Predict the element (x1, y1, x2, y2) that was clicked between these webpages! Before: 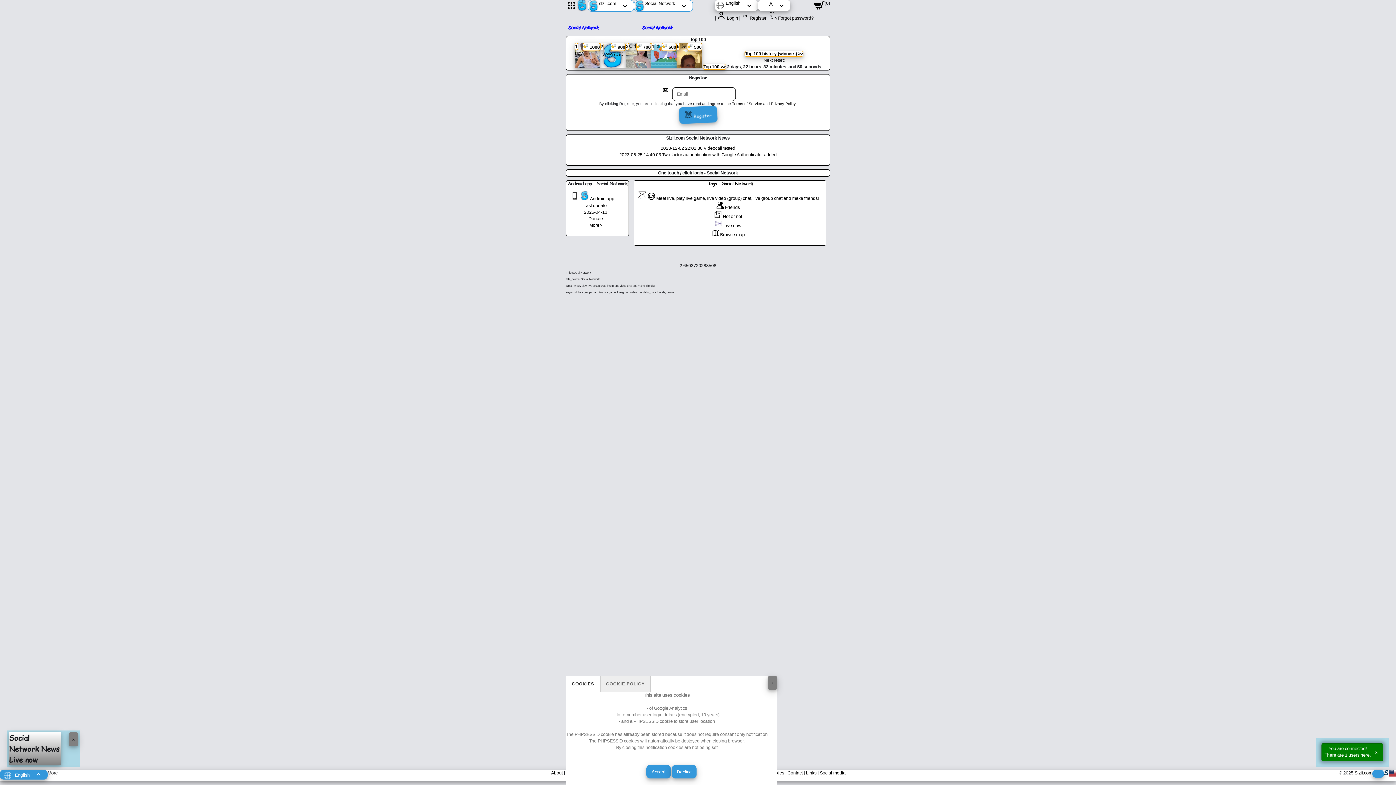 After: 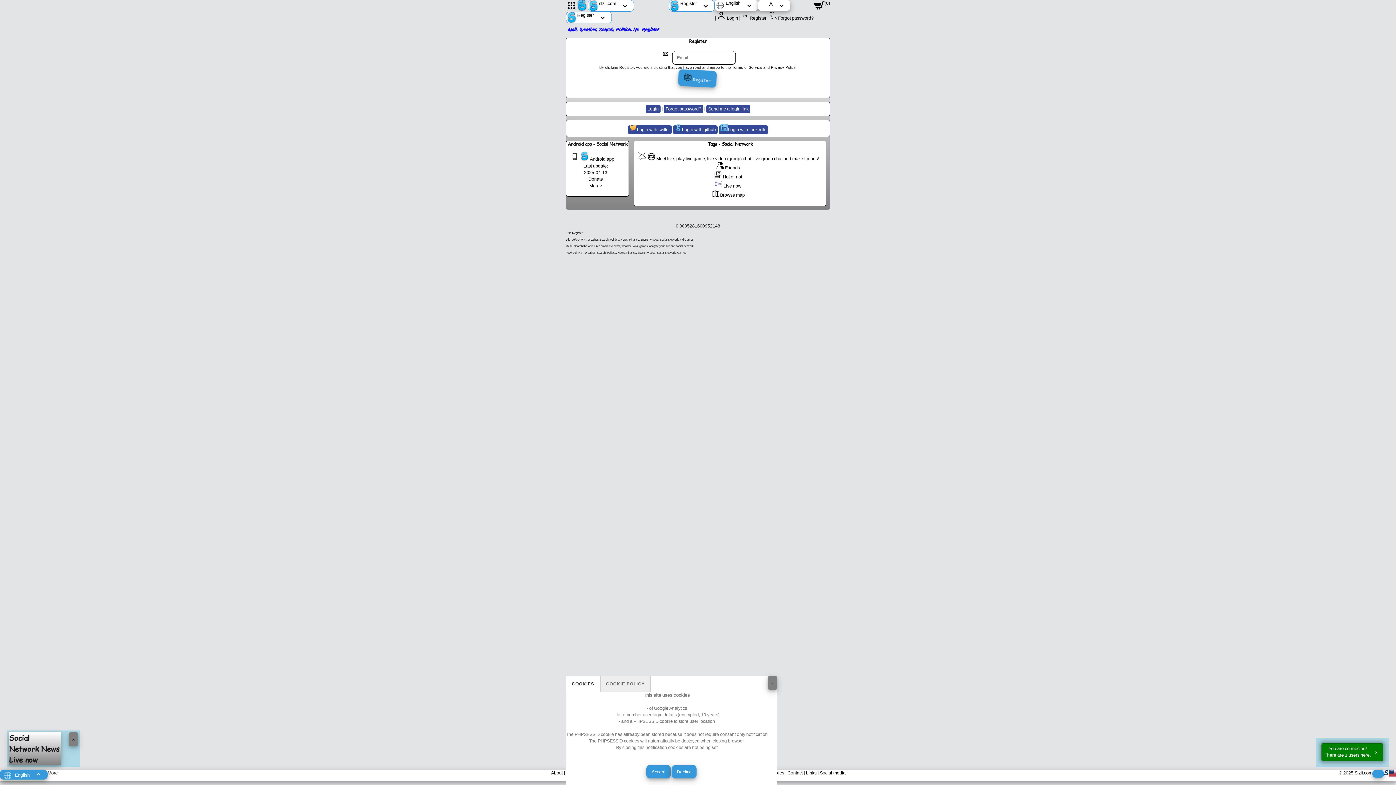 Action: label:  Register  bbox: (741, 15, 767, 20)